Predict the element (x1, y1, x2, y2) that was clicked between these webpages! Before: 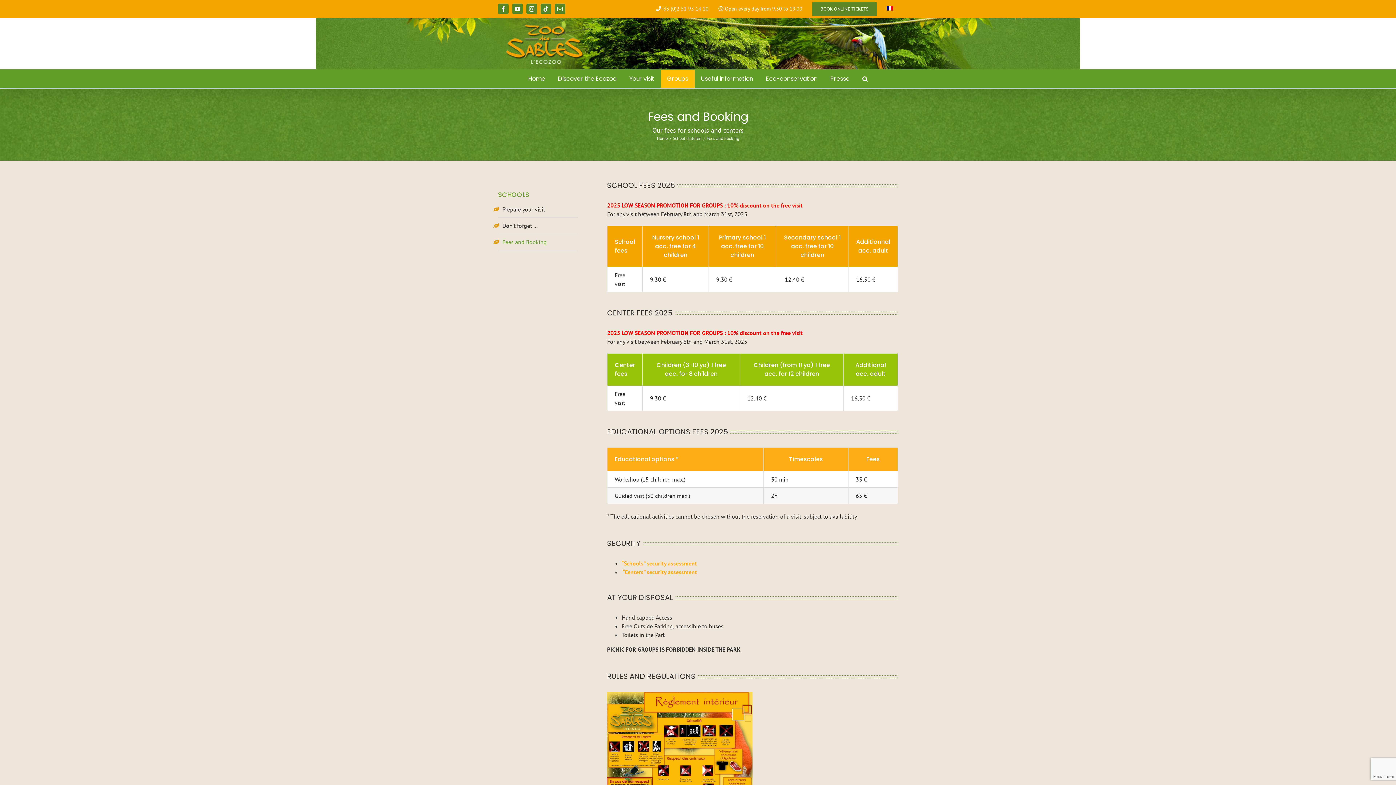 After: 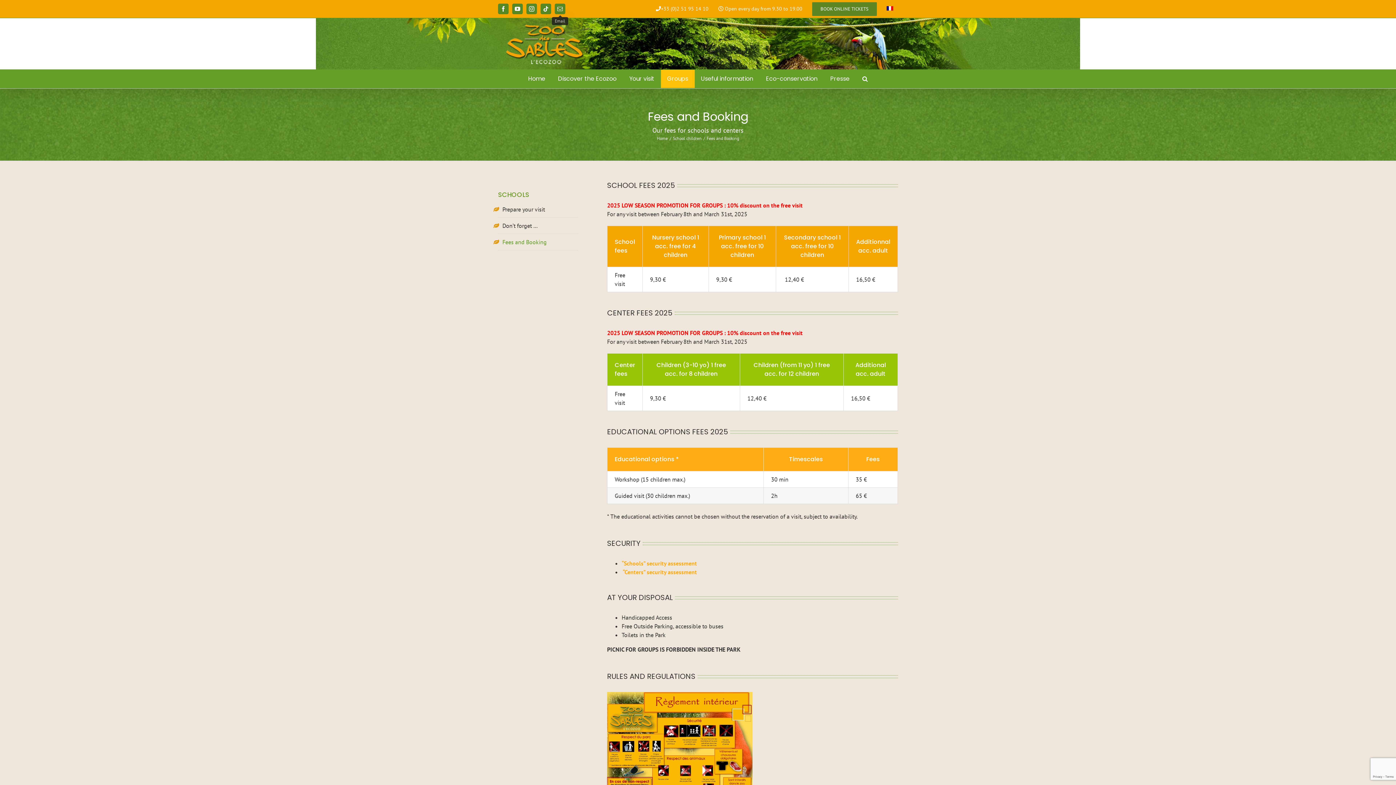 Action: bbox: (554, 3, 565, 14) label: Email